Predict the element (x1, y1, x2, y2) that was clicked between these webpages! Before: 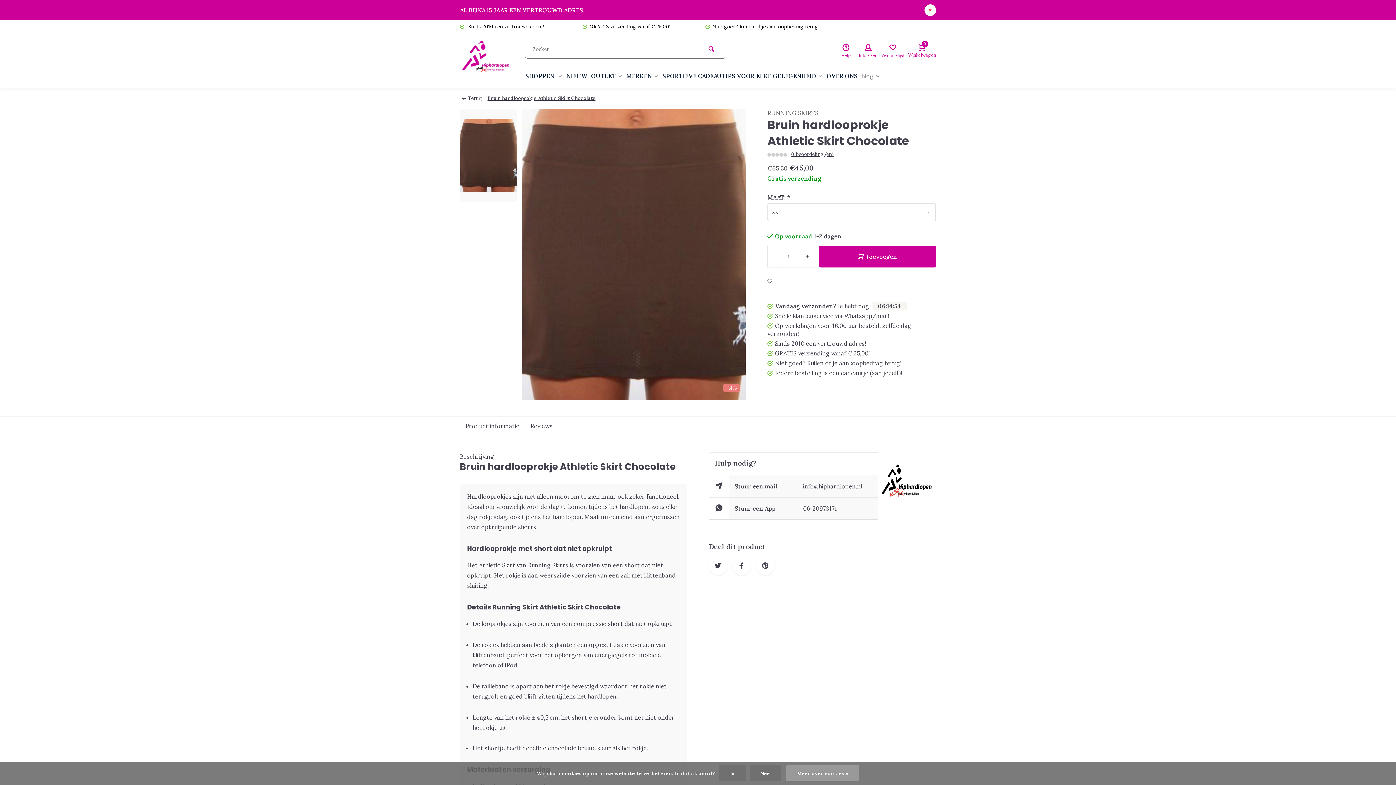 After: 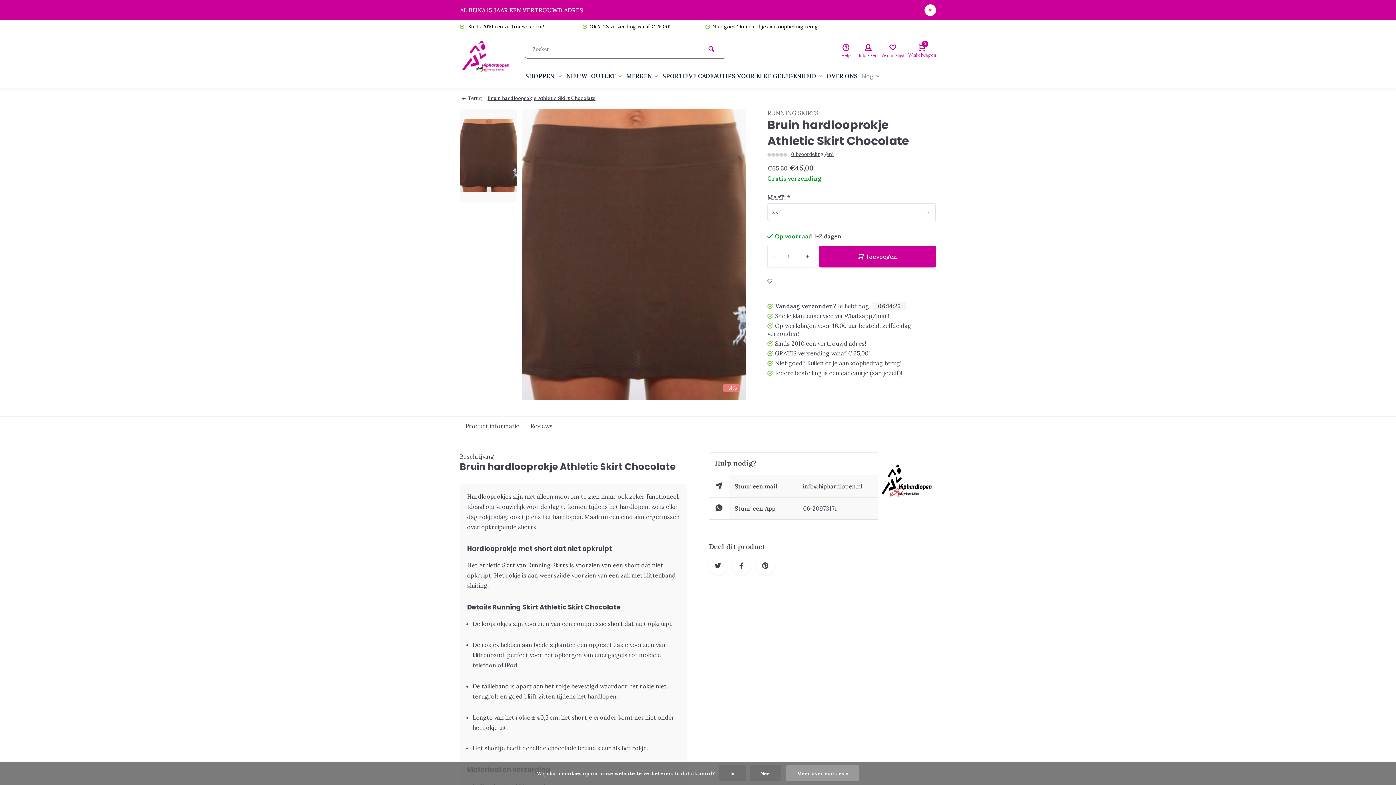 Action: bbox: (803, 475, 862, 497) label: info@hiphardlopen.nl